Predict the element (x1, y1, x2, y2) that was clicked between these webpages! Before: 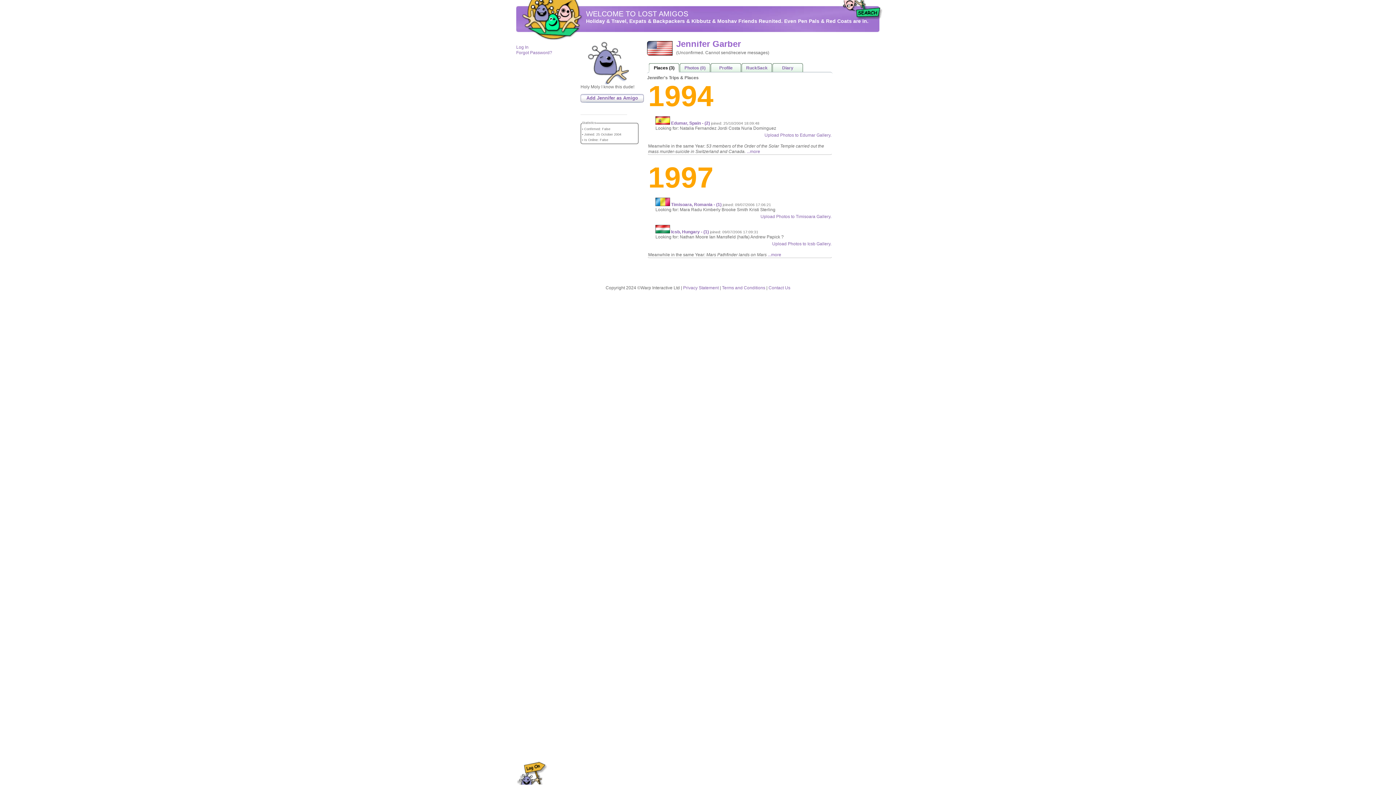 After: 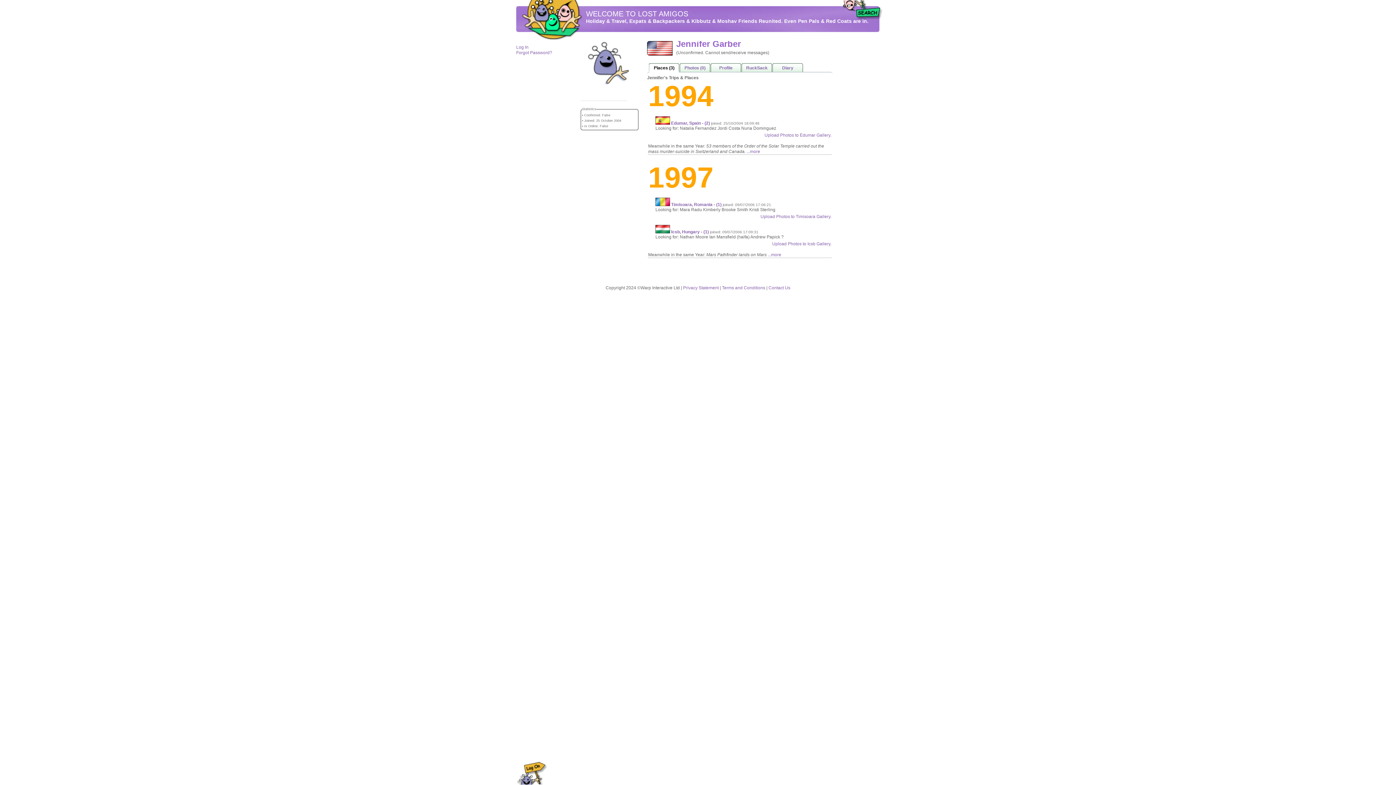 Action: label: Add Jennifer as Amigo bbox: (580, 94, 640, 103)